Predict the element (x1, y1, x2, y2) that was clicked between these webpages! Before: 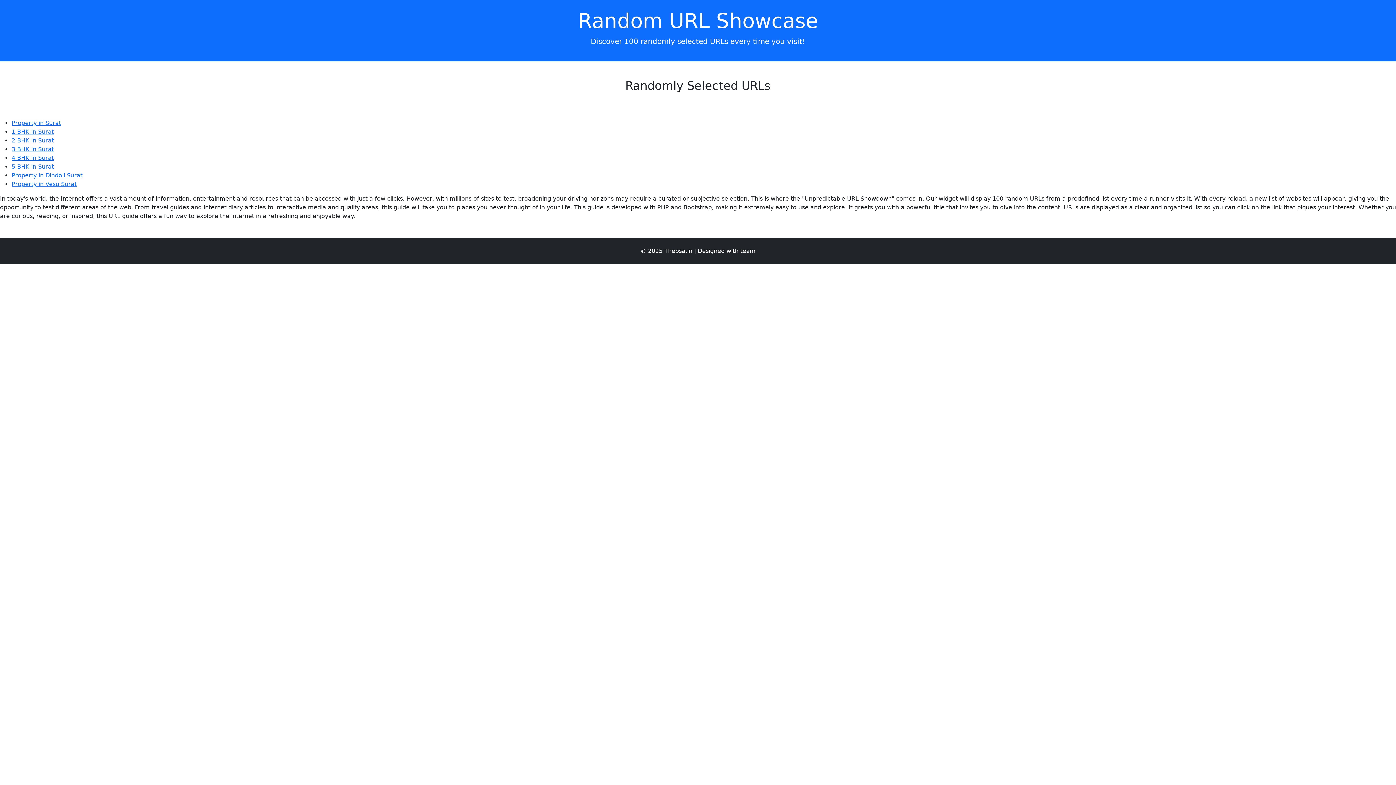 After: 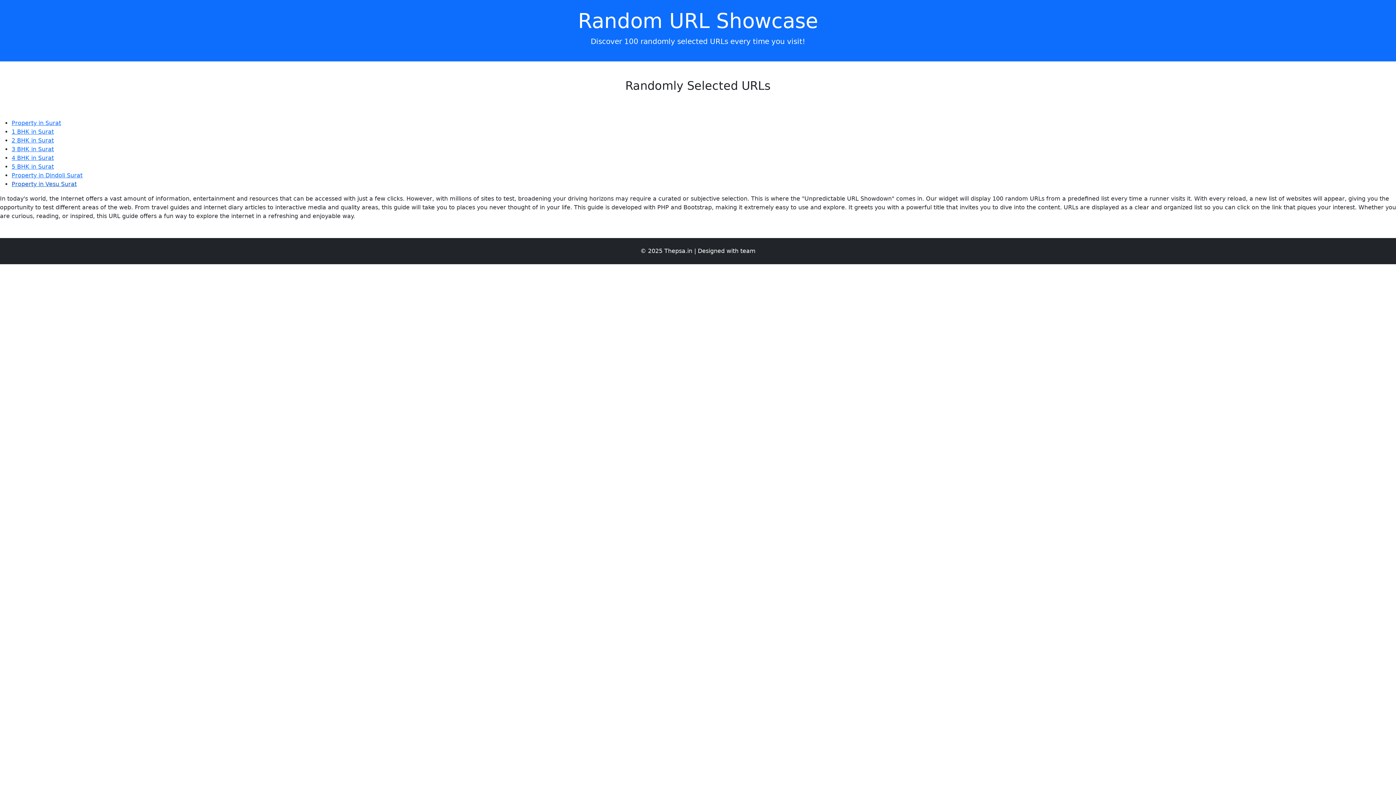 Action: label: Property in Vesu Surat bbox: (11, 180, 76, 187)